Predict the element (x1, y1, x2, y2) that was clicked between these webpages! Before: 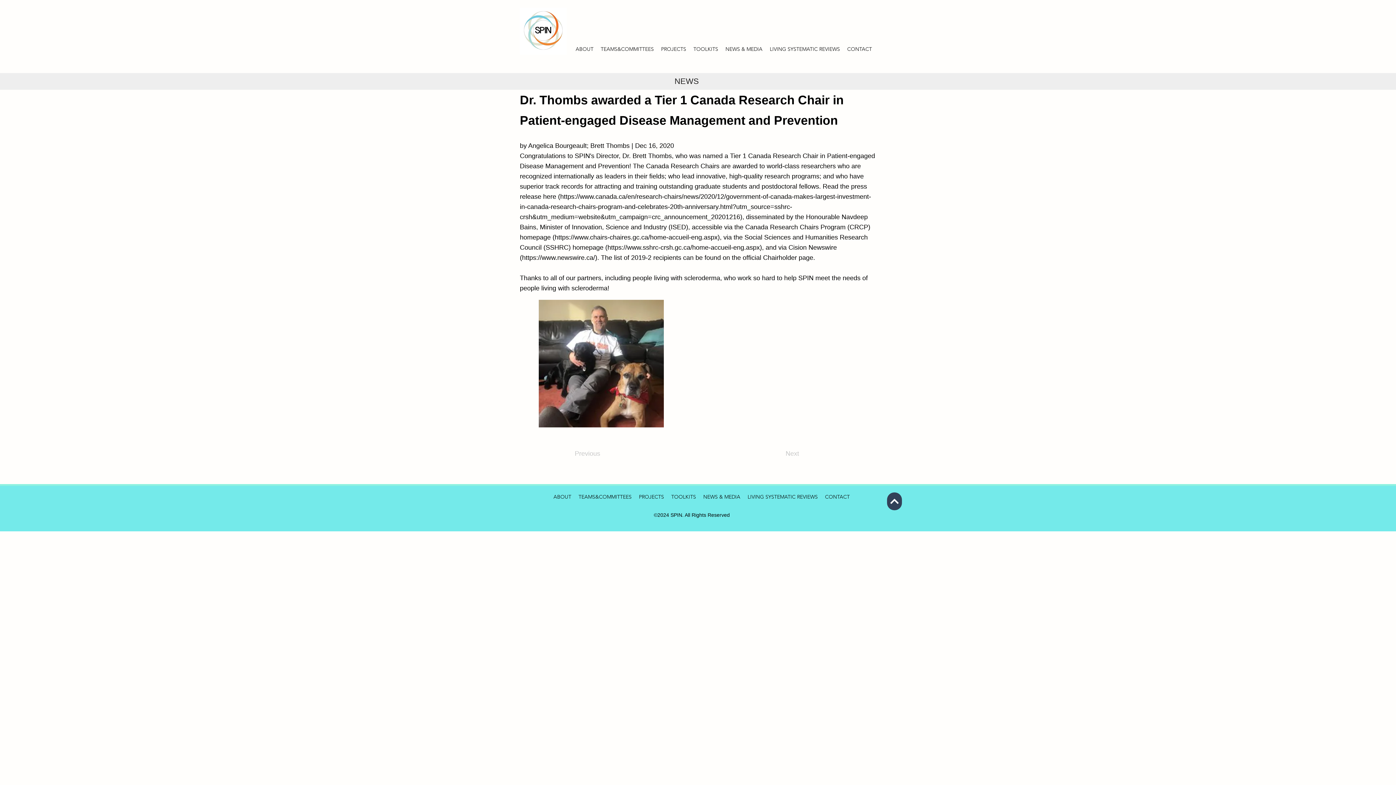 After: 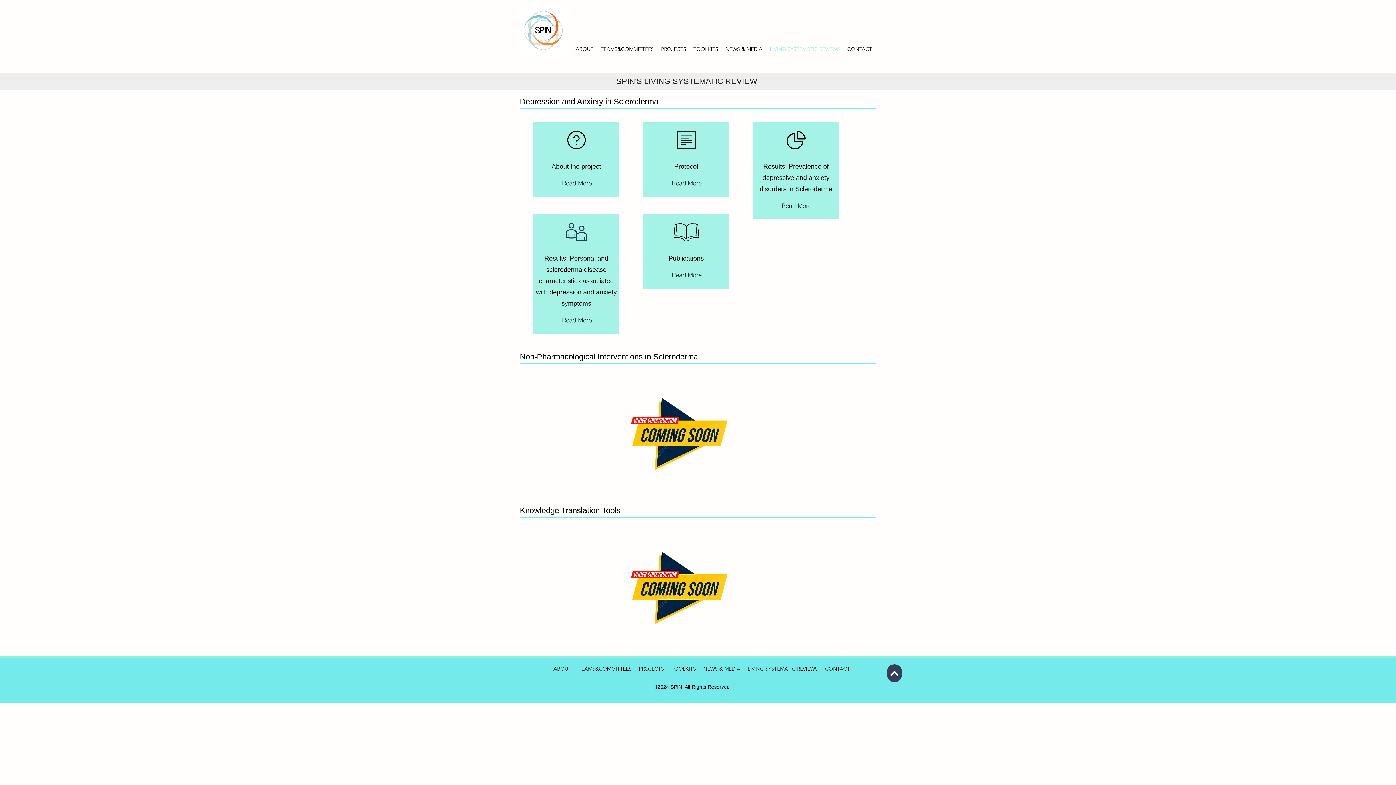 Action: label: LIVING SYSTEMATIC REVIEWS bbox: (744, 491, 821, 502)